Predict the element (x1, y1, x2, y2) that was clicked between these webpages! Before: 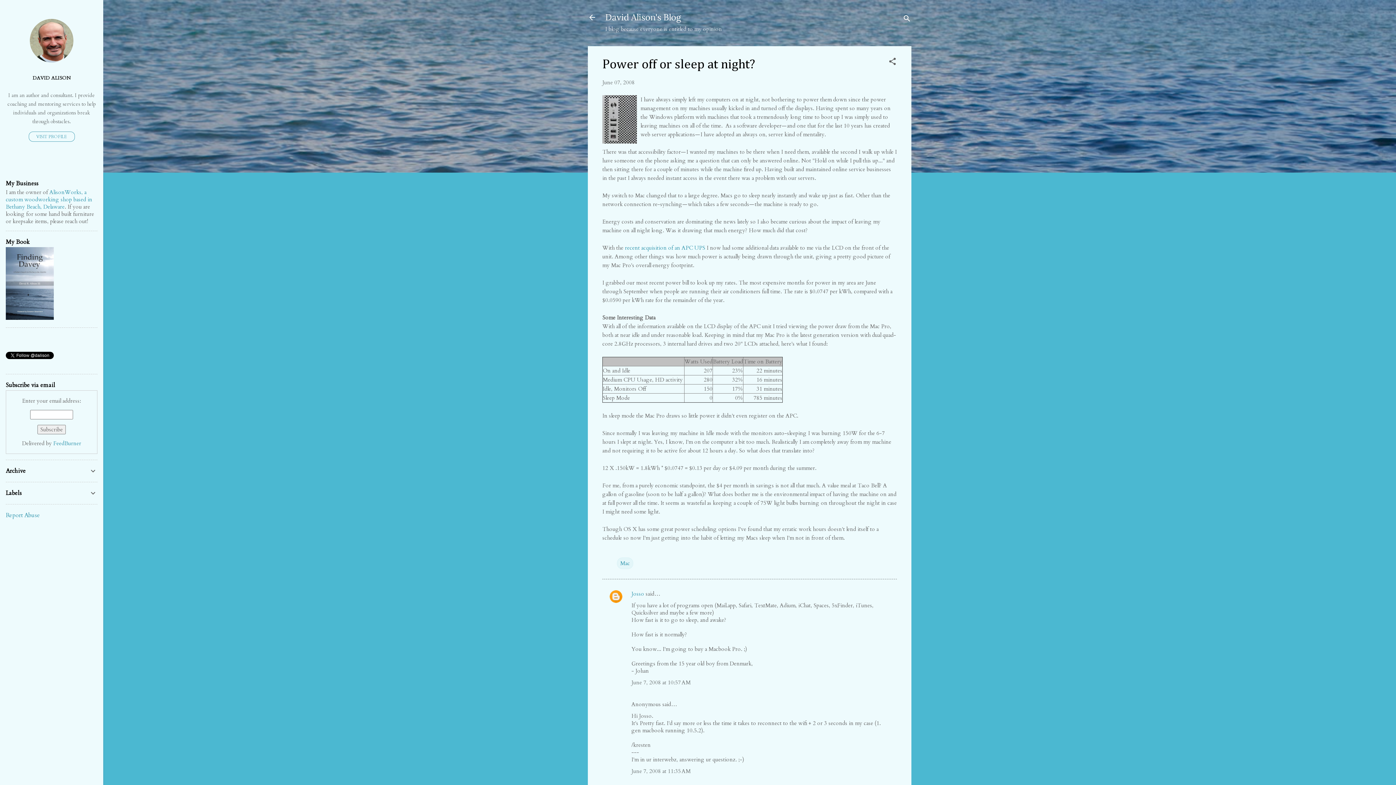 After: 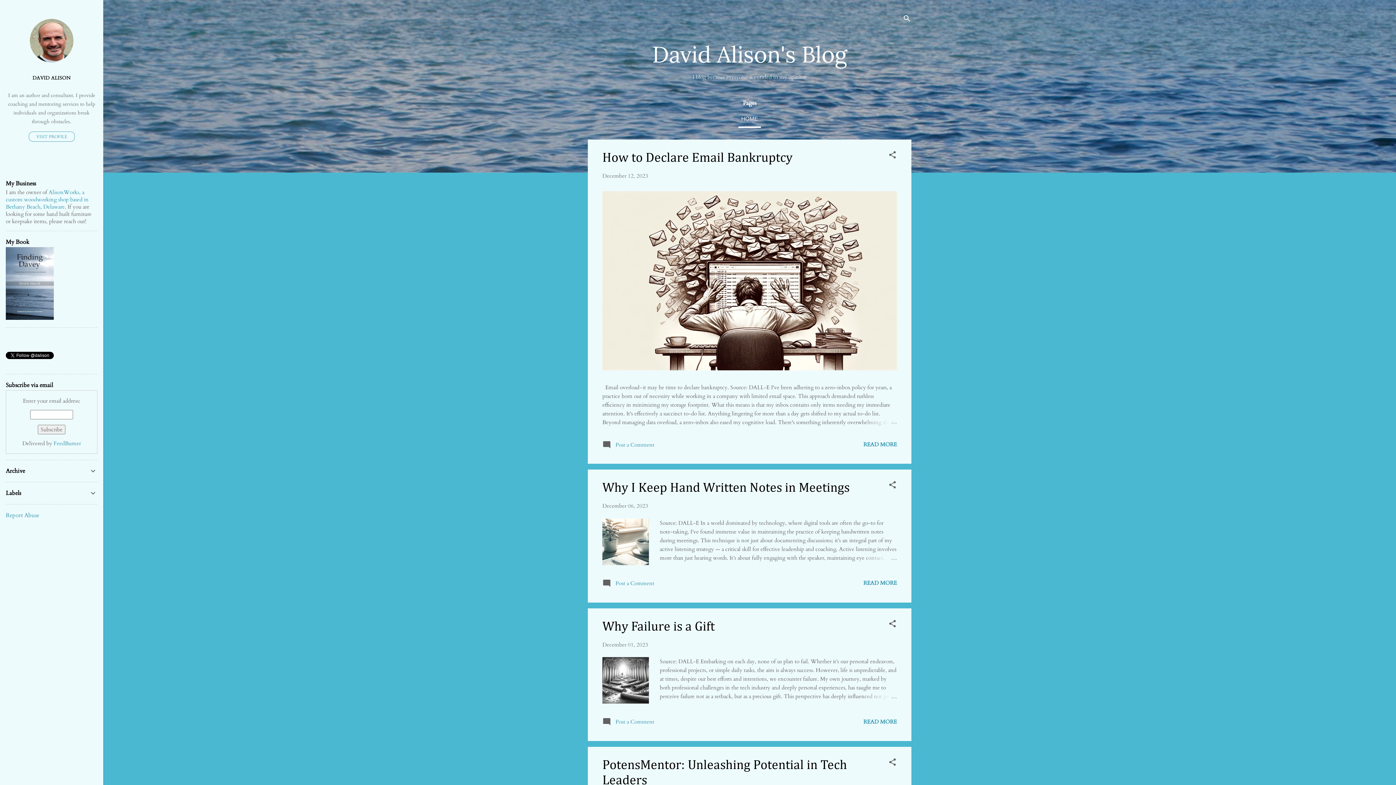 Action: label: David Alison's Blog bbox: (605, 11, 681, 22)